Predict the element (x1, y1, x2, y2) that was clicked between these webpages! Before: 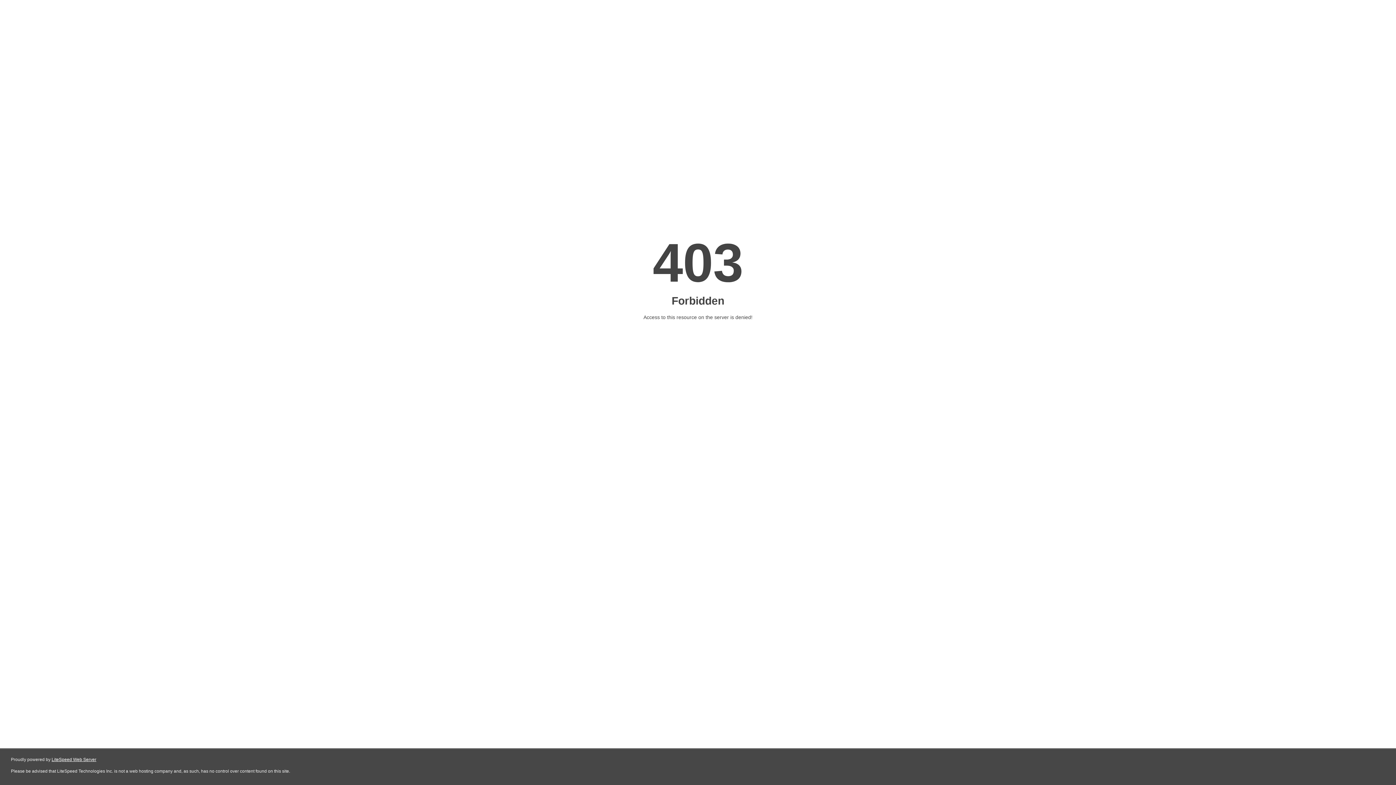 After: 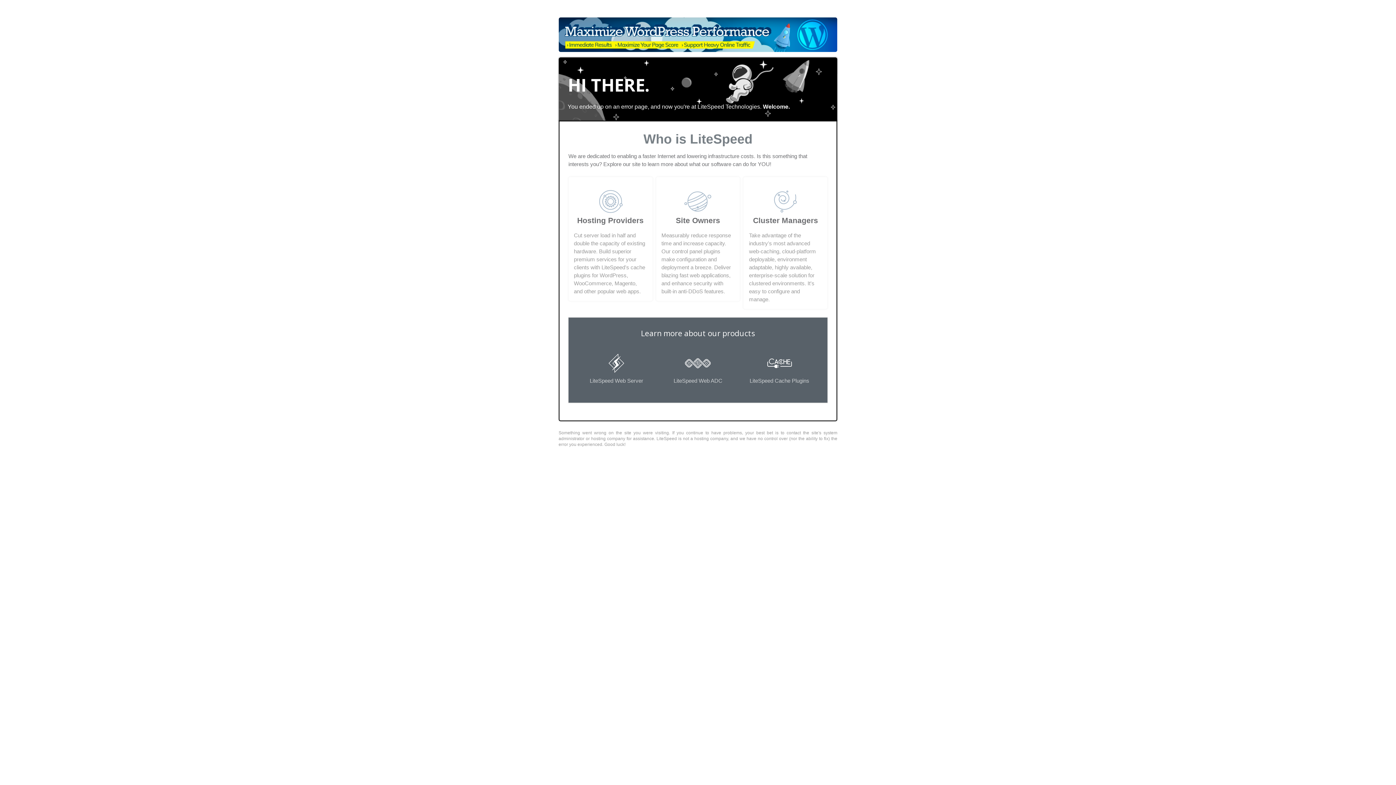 Action: bbox: (51, 757, 96, 762) label: LiteSpeed Web Server